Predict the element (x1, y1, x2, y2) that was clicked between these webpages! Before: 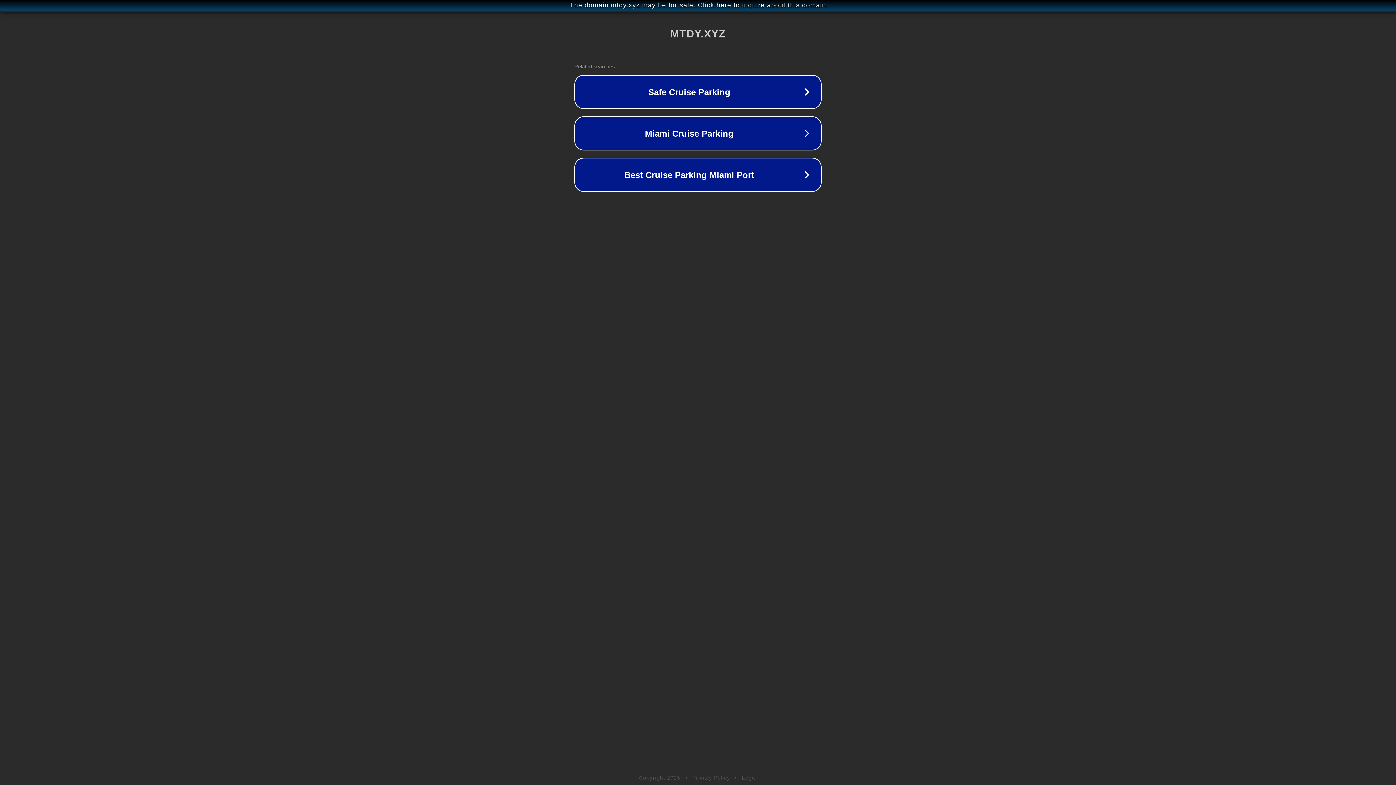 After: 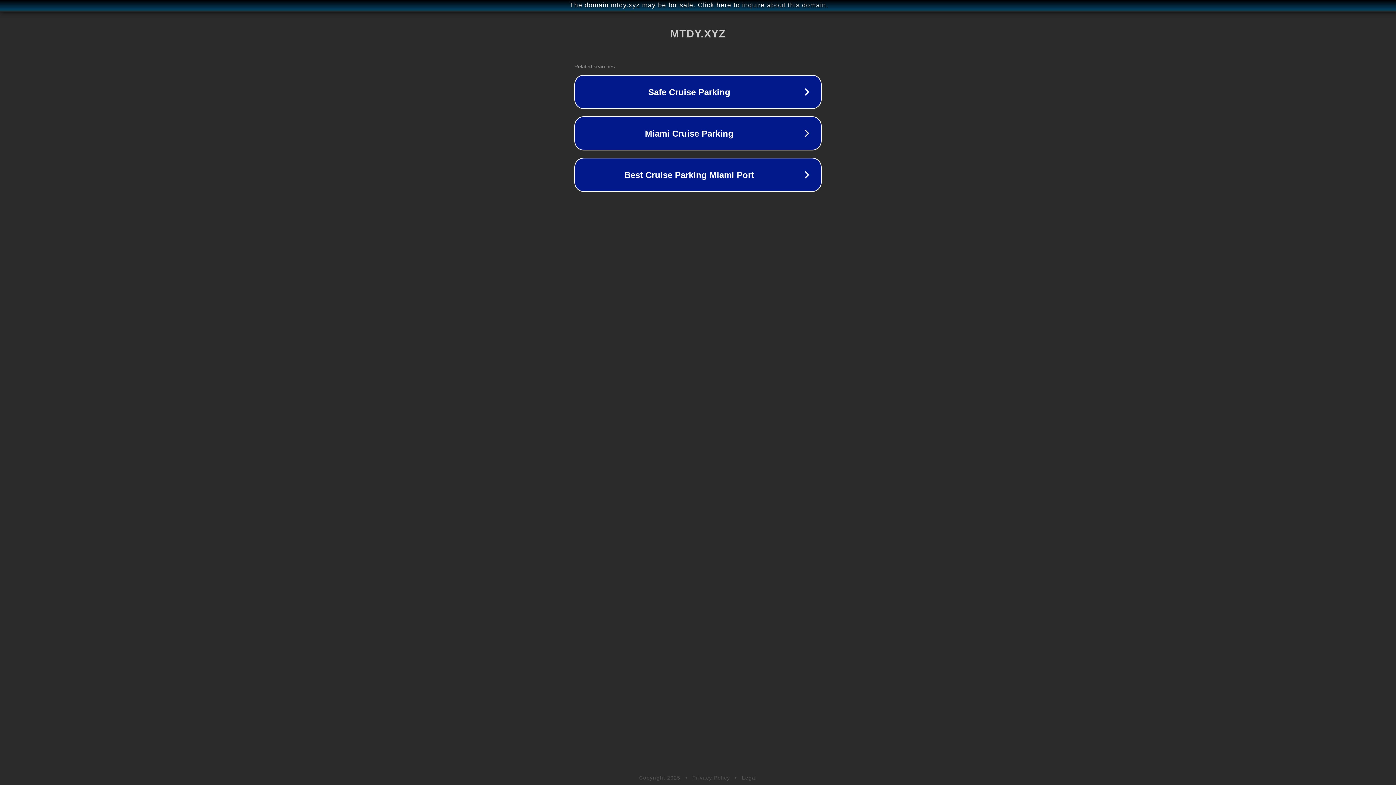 Action: label: Legal bbox: (742, 775, 757, 781)